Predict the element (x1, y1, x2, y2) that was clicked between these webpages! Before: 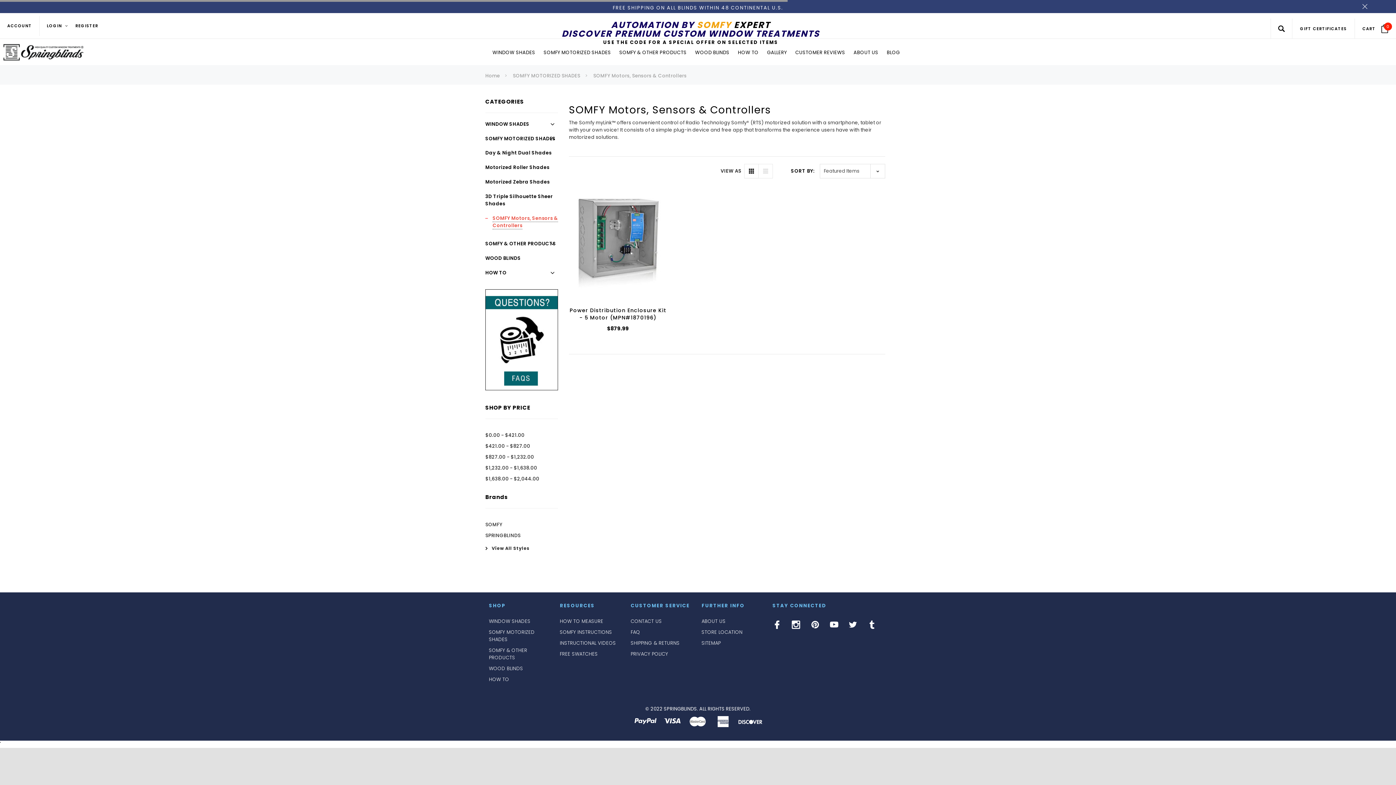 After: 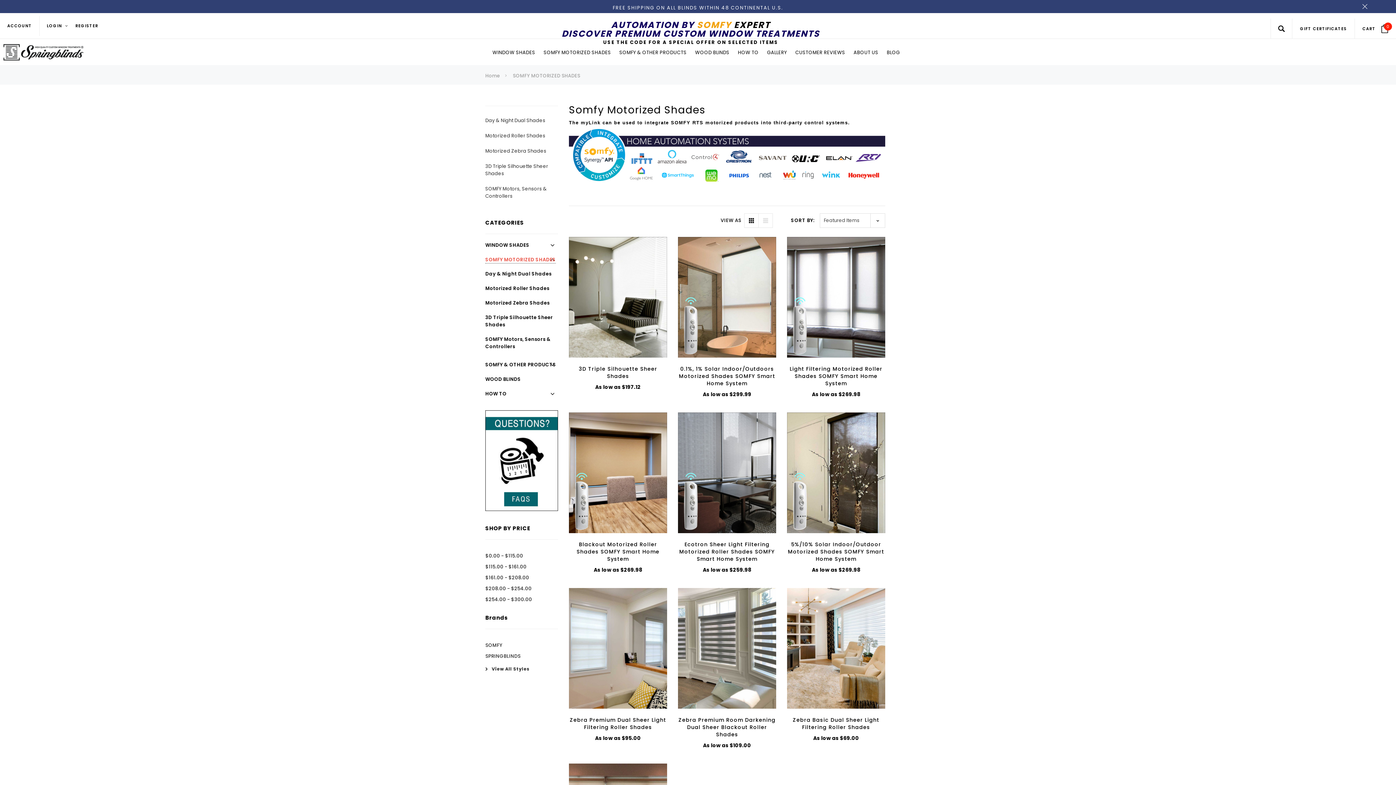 Action: label: SOMFY MOTORIZED SHADES bbox: (543, 49, 611, 57)